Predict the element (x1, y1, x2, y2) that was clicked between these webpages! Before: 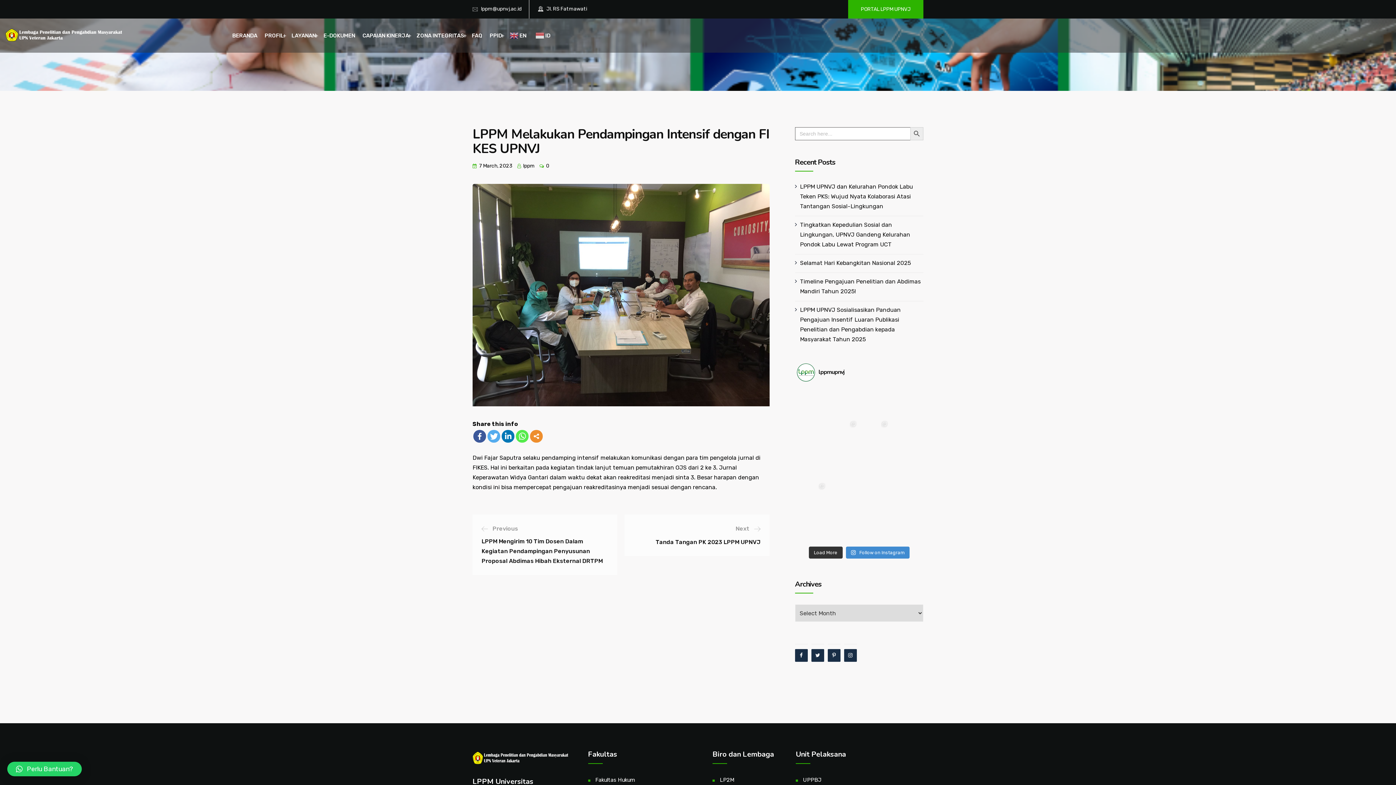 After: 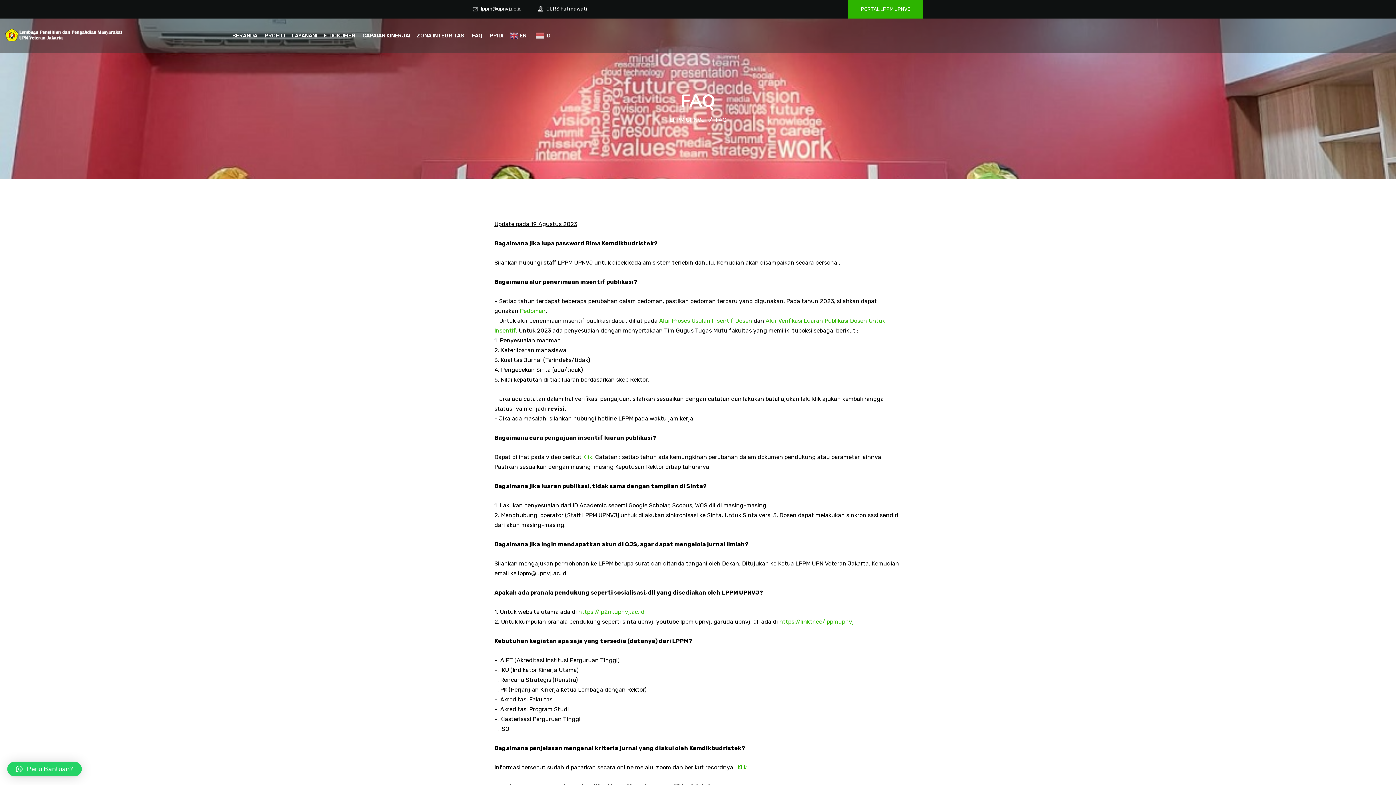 Action: bbox: (472, 31, 485, 40) label: FAQ